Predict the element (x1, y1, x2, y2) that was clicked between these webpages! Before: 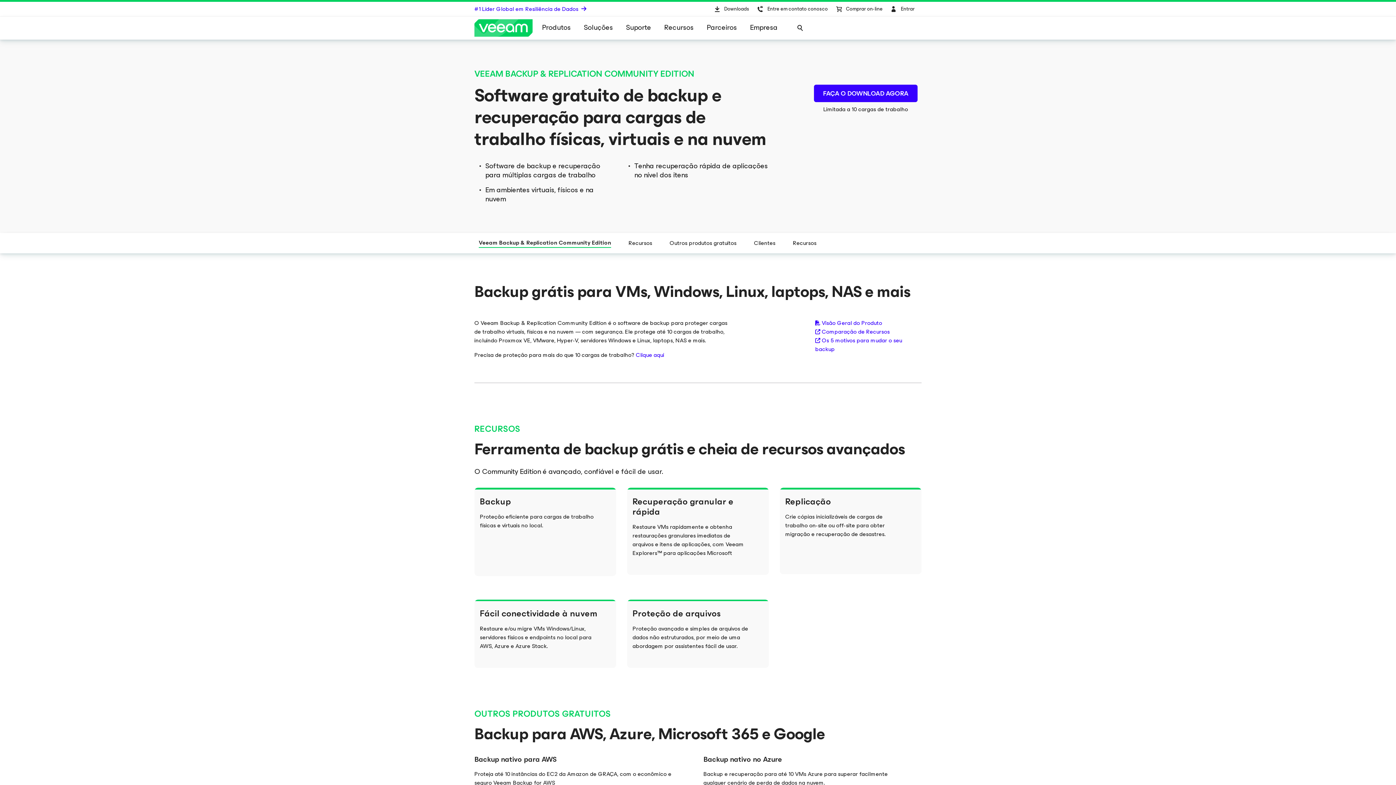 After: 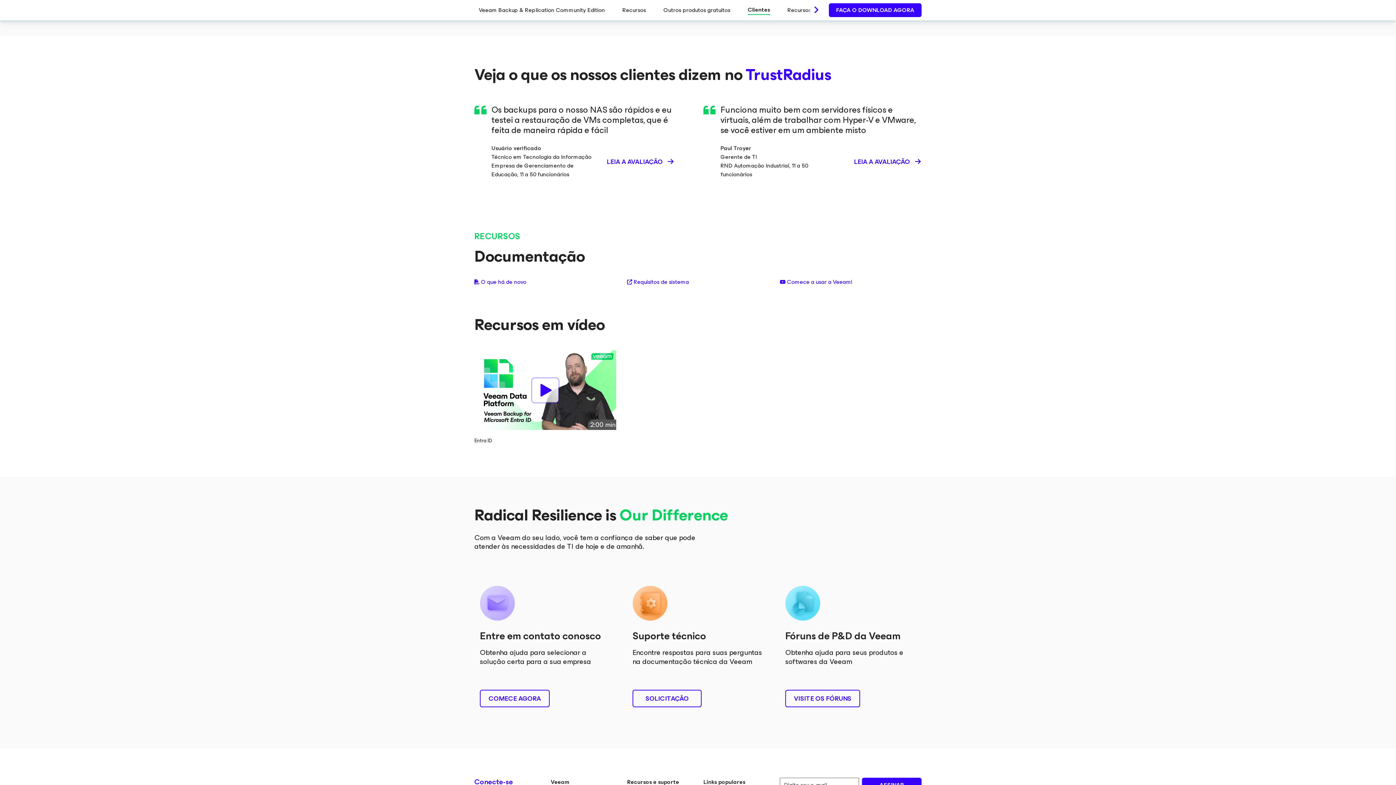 Action: bbox: (749, 233, 780, 253) label: Clientes